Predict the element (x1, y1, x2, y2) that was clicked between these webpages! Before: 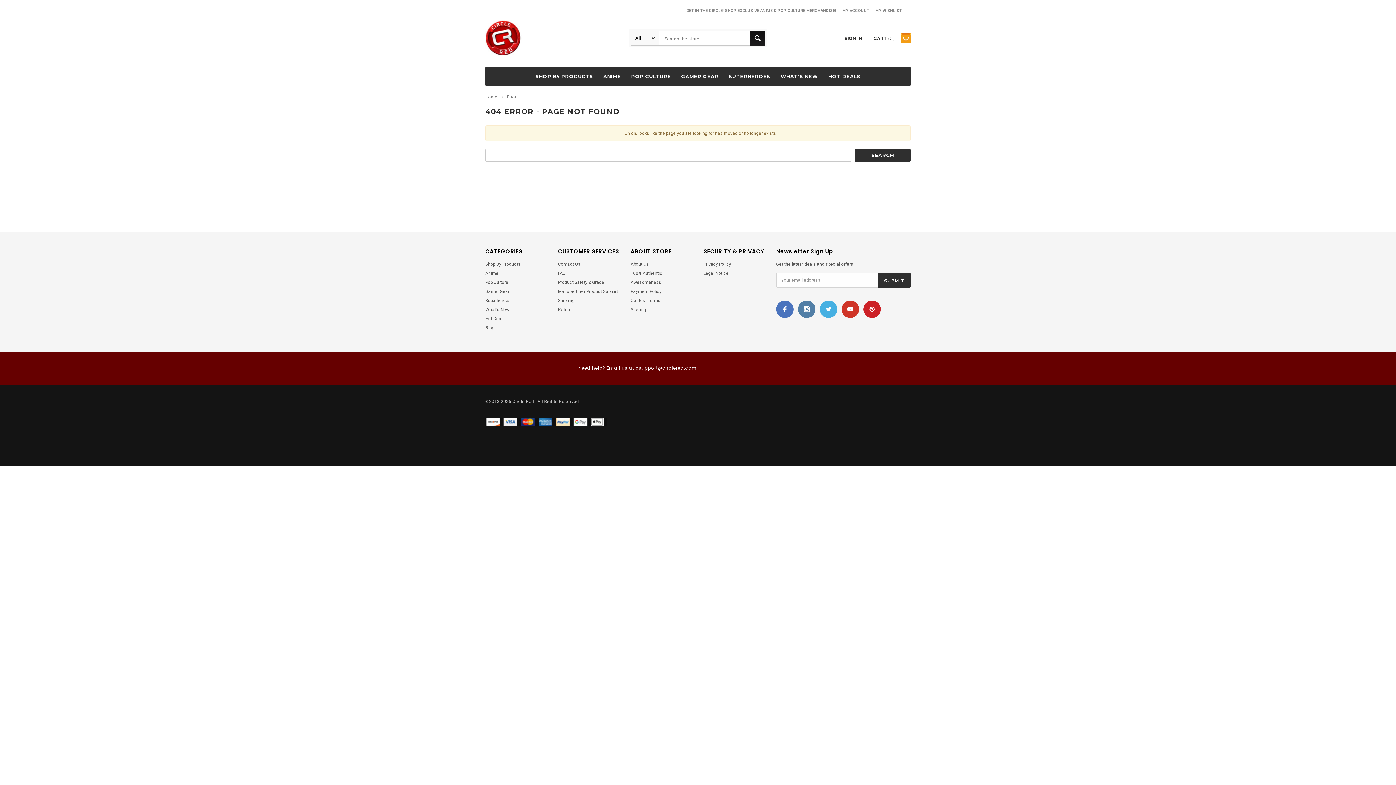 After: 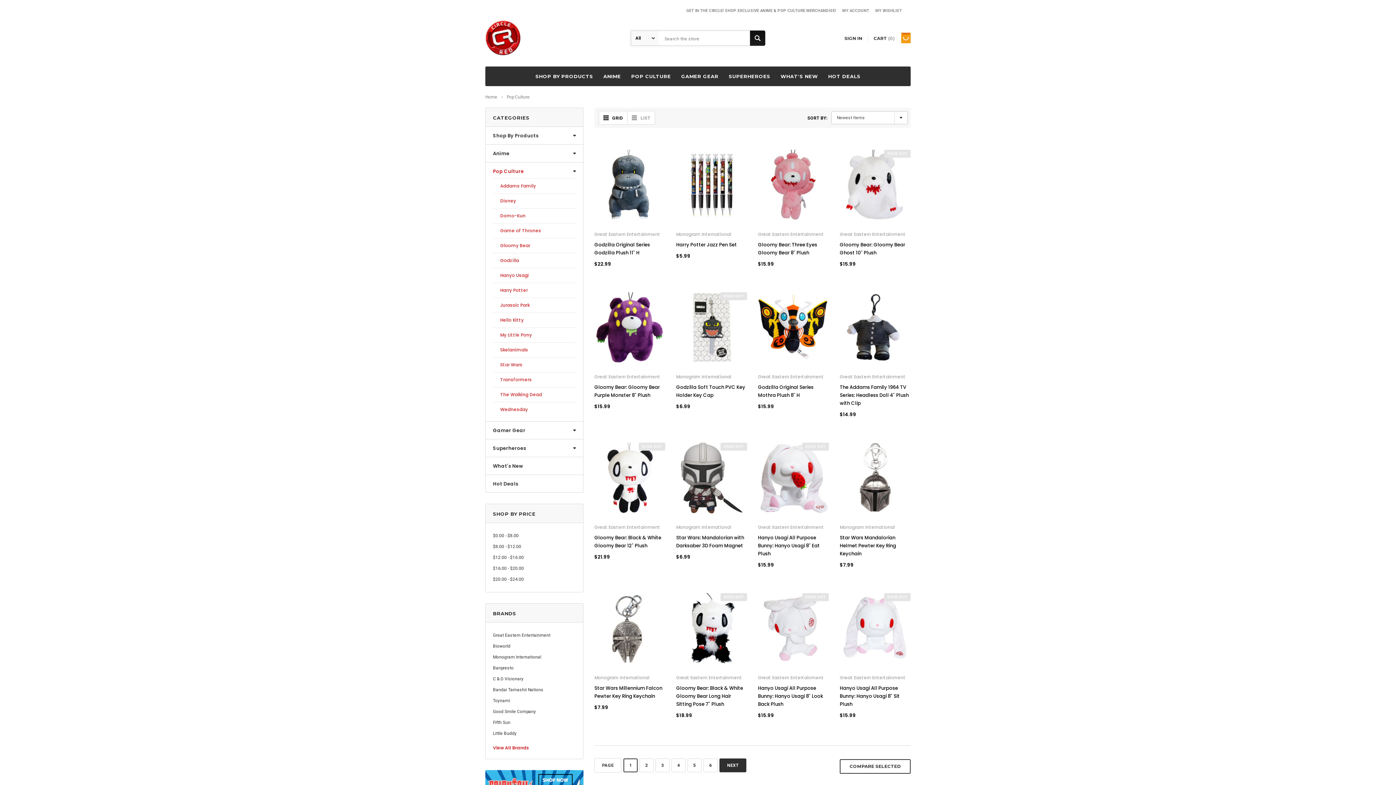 Action: bbox: (485, 280, 508, 285) label: Pop Culture